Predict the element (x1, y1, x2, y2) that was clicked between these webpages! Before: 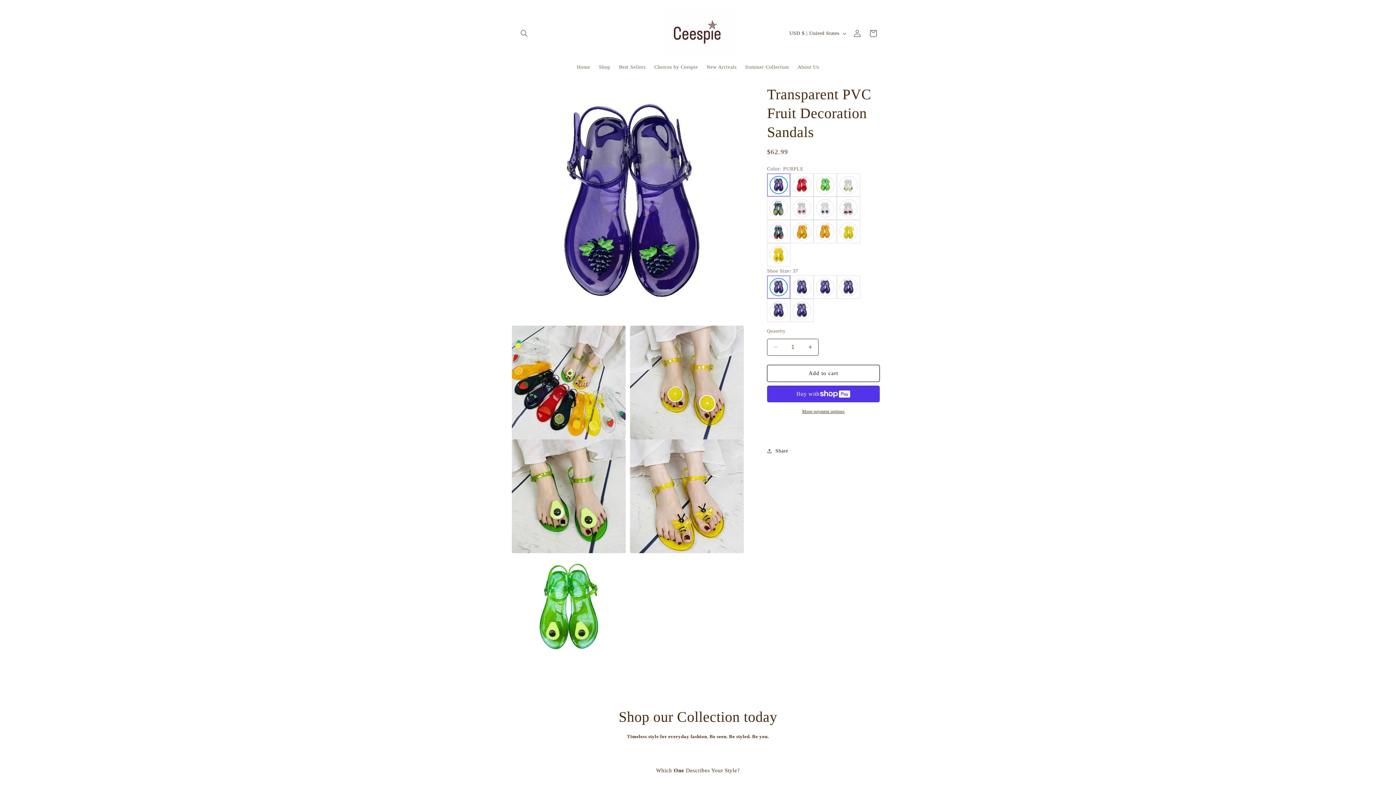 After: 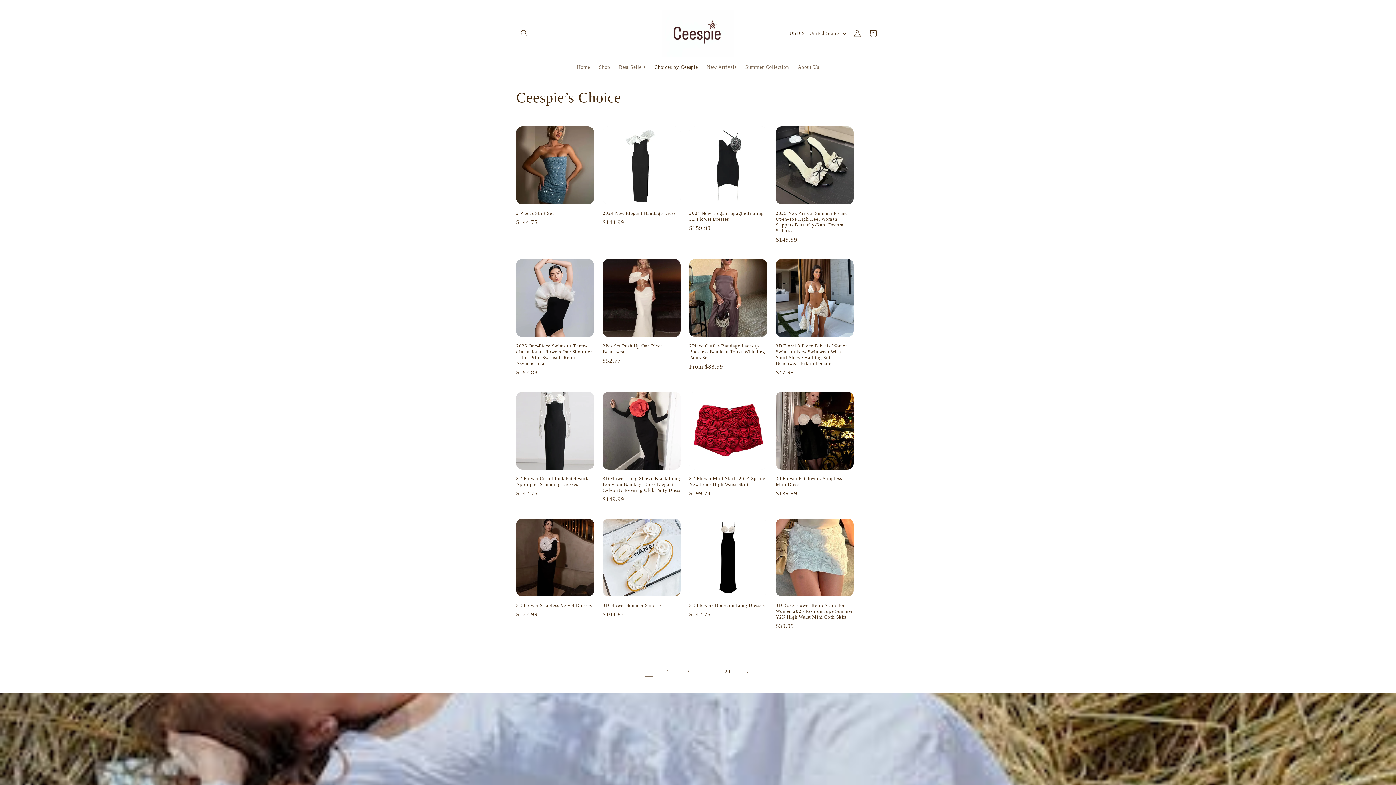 Action: bbox: (650, 59, 702, 74) label: Choices by Ceespie